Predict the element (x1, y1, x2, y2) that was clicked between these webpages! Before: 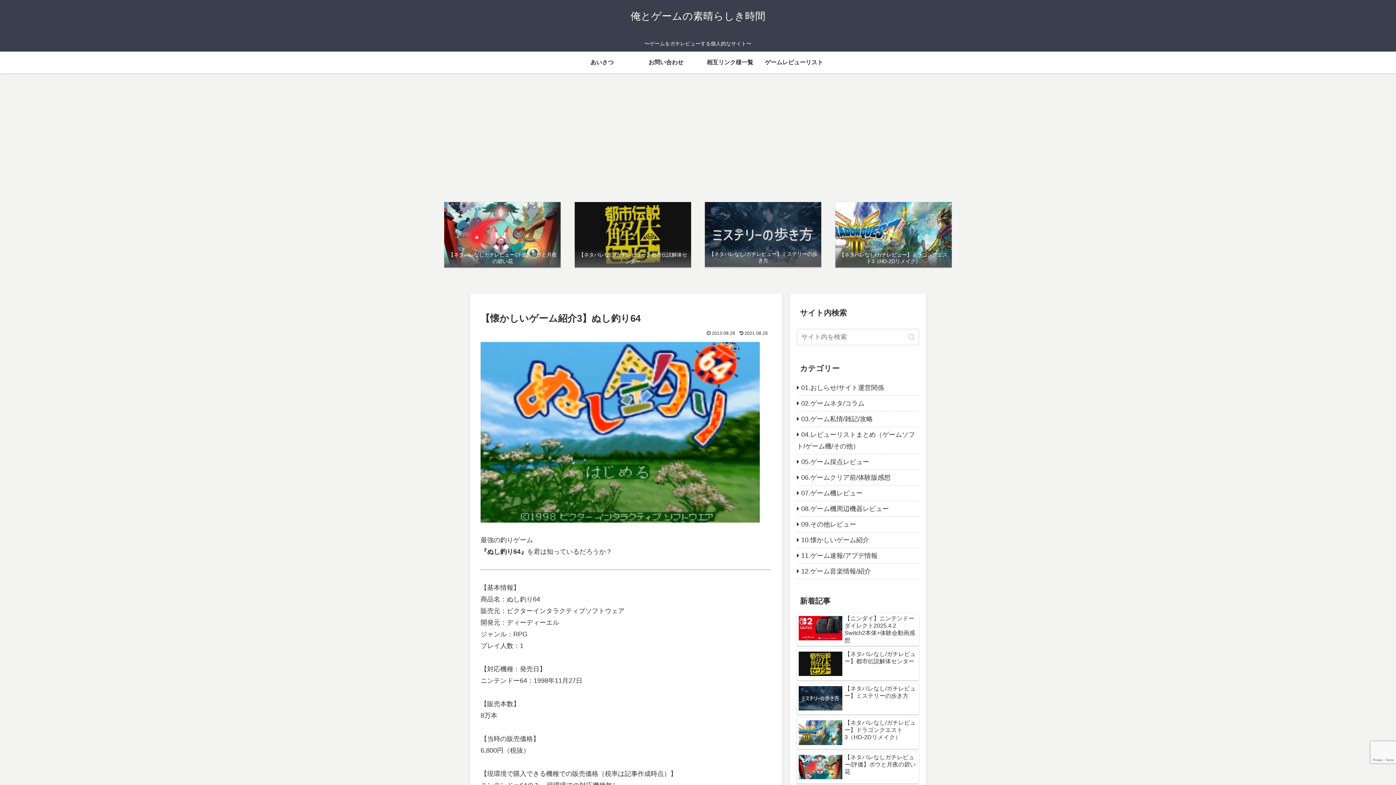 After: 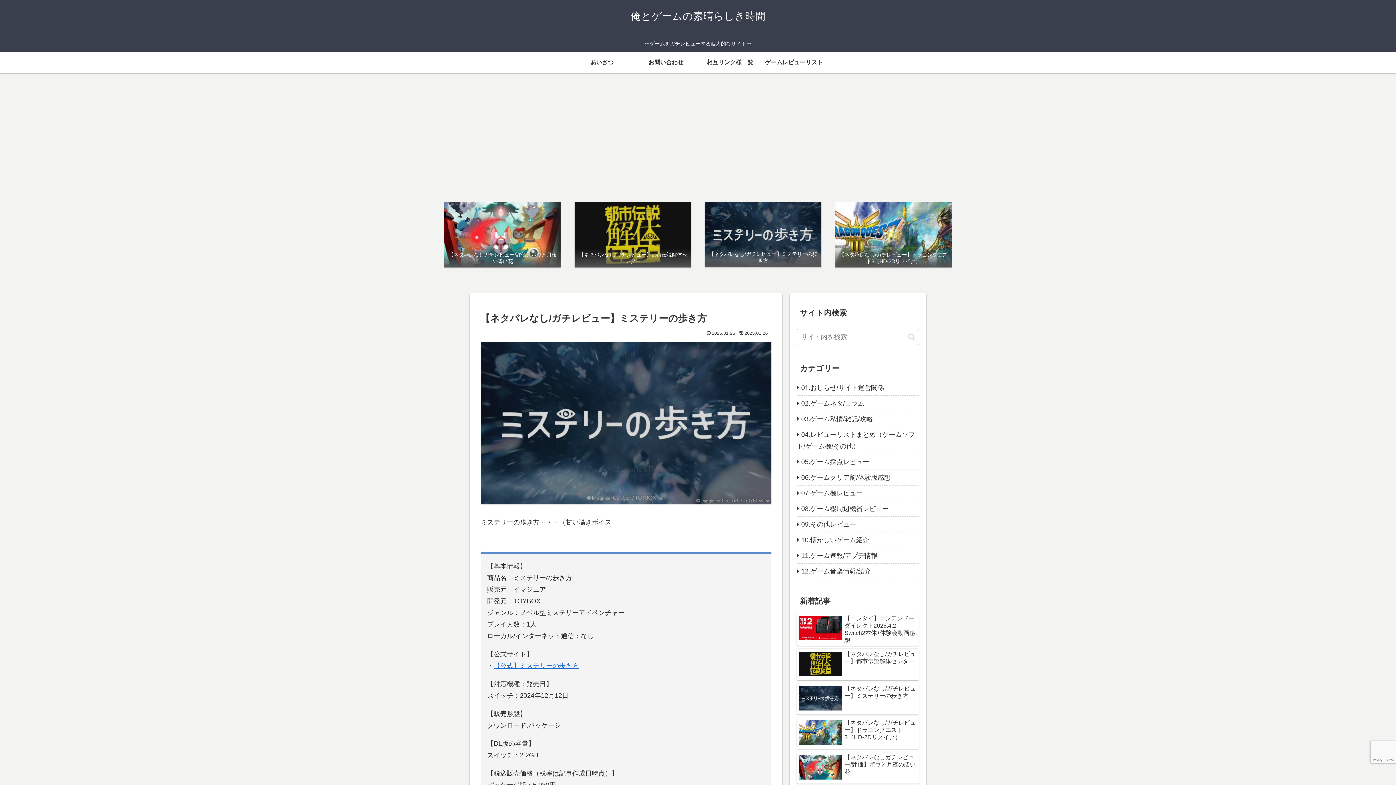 Action: bbox: (705, 202, 821, 267) label: 【ネタバレなし/ガチレビュー】ミステリーの歩き方